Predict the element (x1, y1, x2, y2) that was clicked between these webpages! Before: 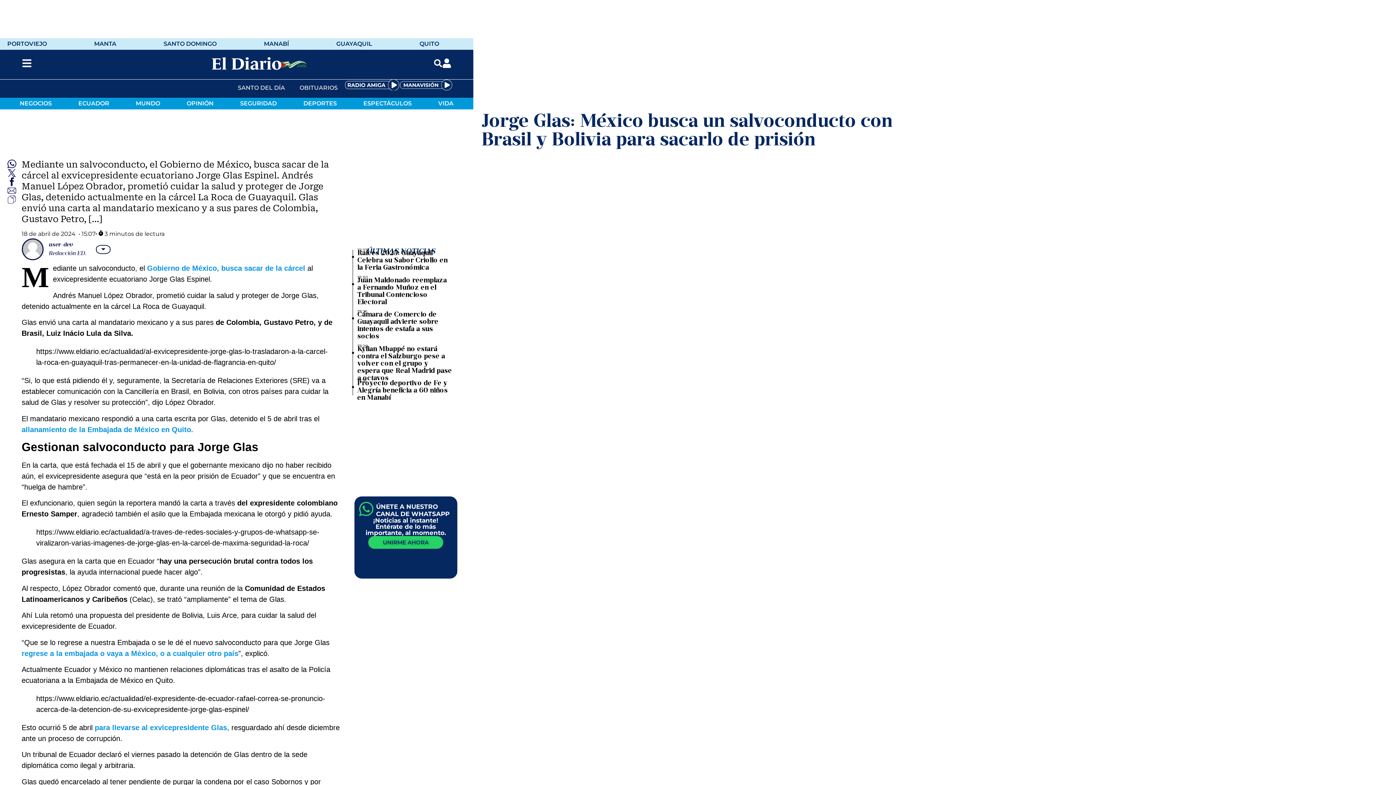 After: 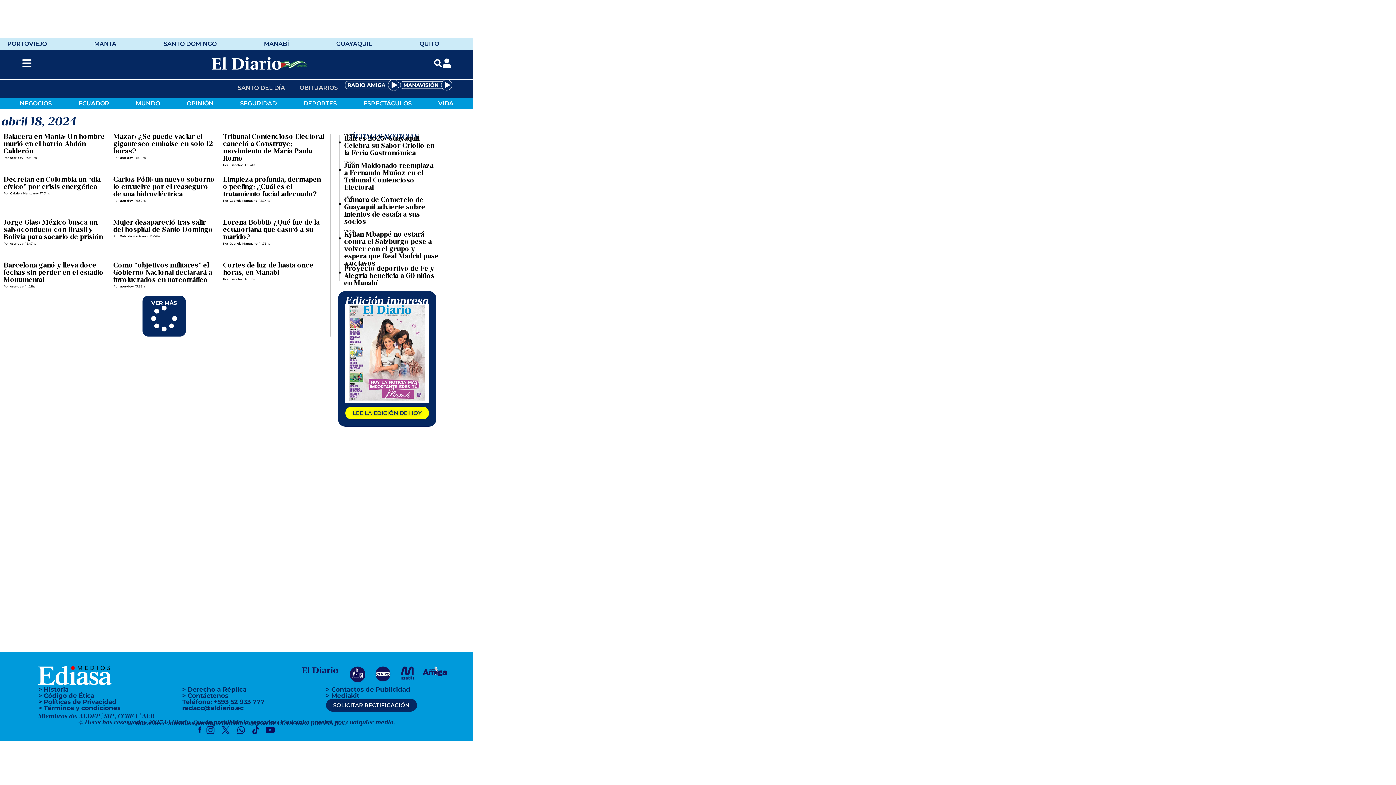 Action: label: 18 de abril de 2024 bbox: (21, 229, 75, 238)